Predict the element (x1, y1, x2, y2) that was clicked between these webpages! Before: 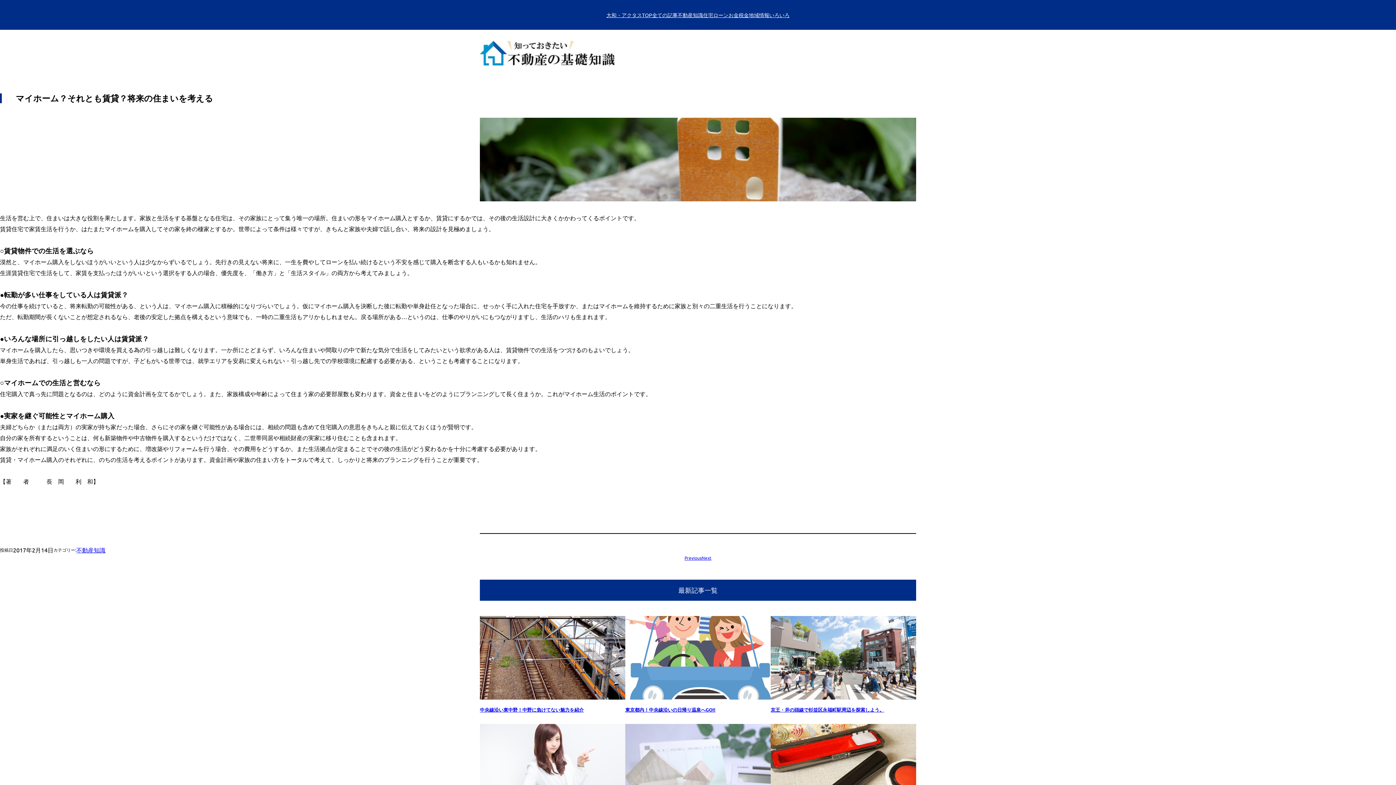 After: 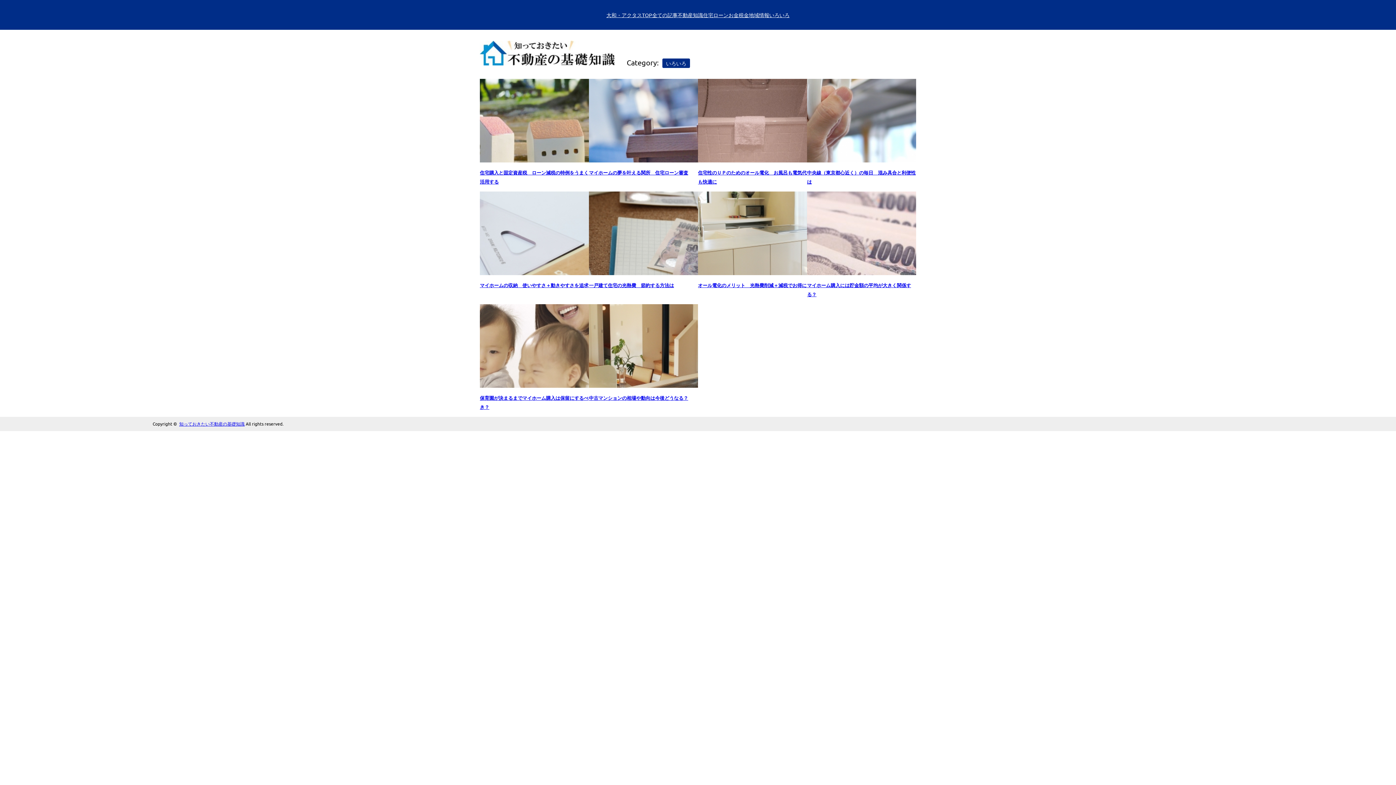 Action: label: いろいろ bbox: (769, 10, 789, 18)